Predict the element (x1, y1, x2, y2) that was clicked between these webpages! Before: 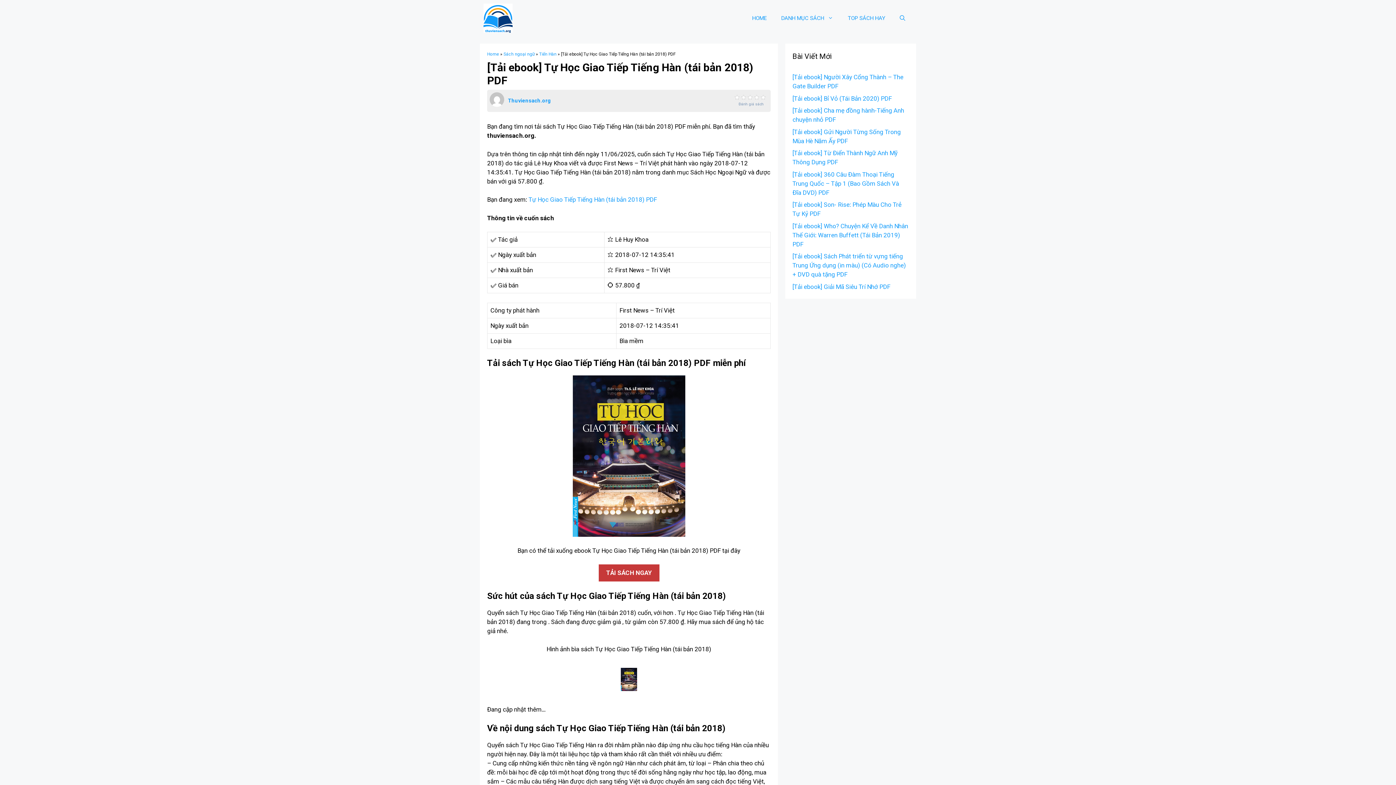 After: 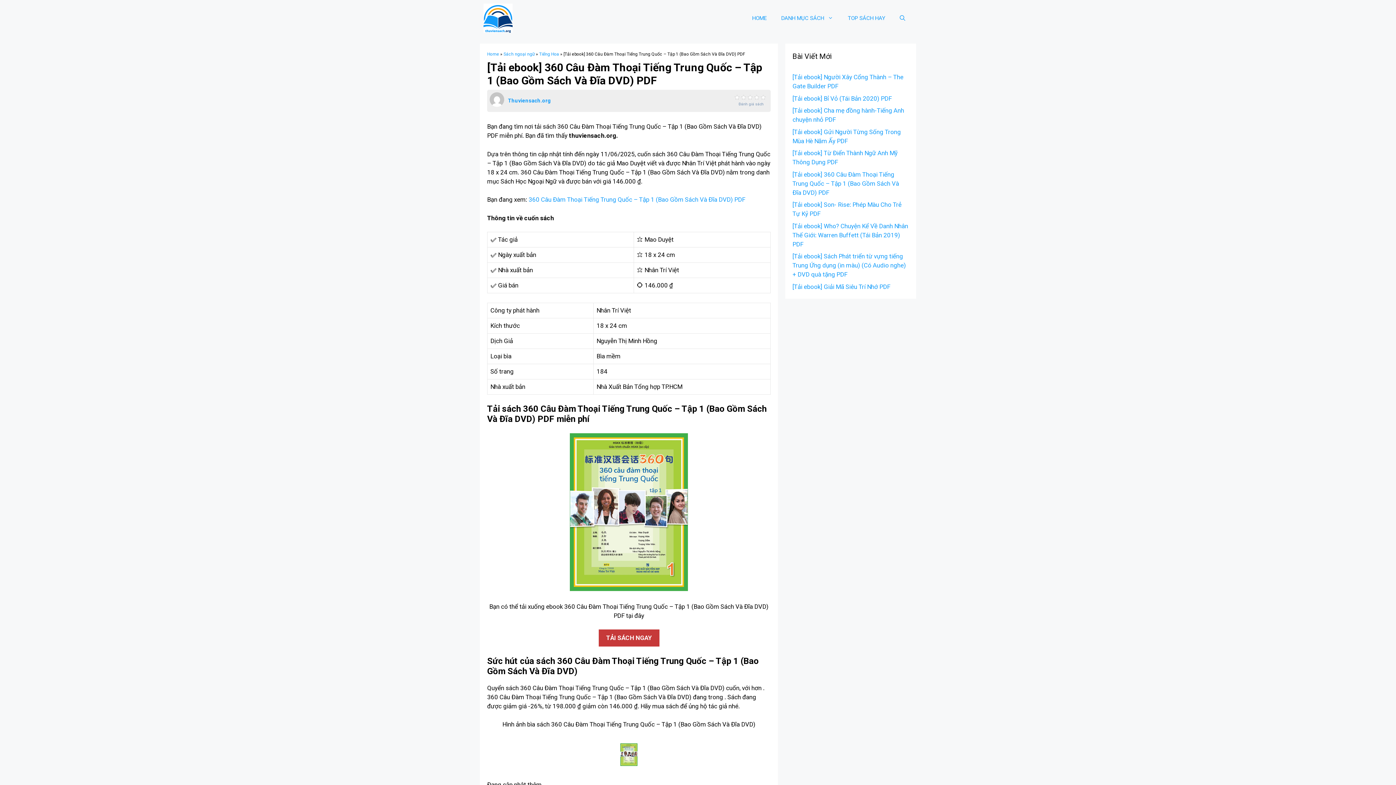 Action: bbox: (792, 170, 899, 196) label: [Tải ebook] 360 Câu Đàm Thoại Tiếng Trung Quốc – Tập 1 (Bao Gồm Sách Và Đĩa DVD) PDF